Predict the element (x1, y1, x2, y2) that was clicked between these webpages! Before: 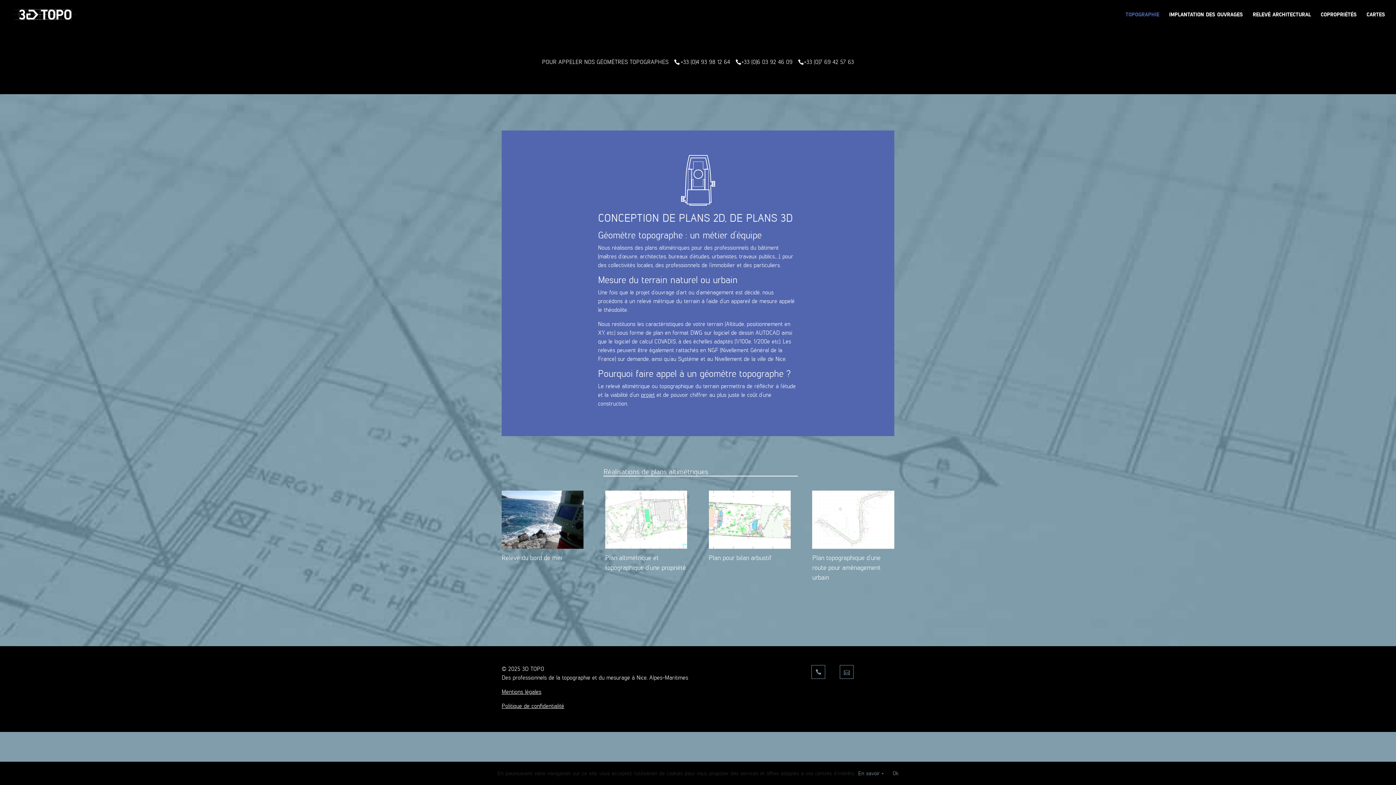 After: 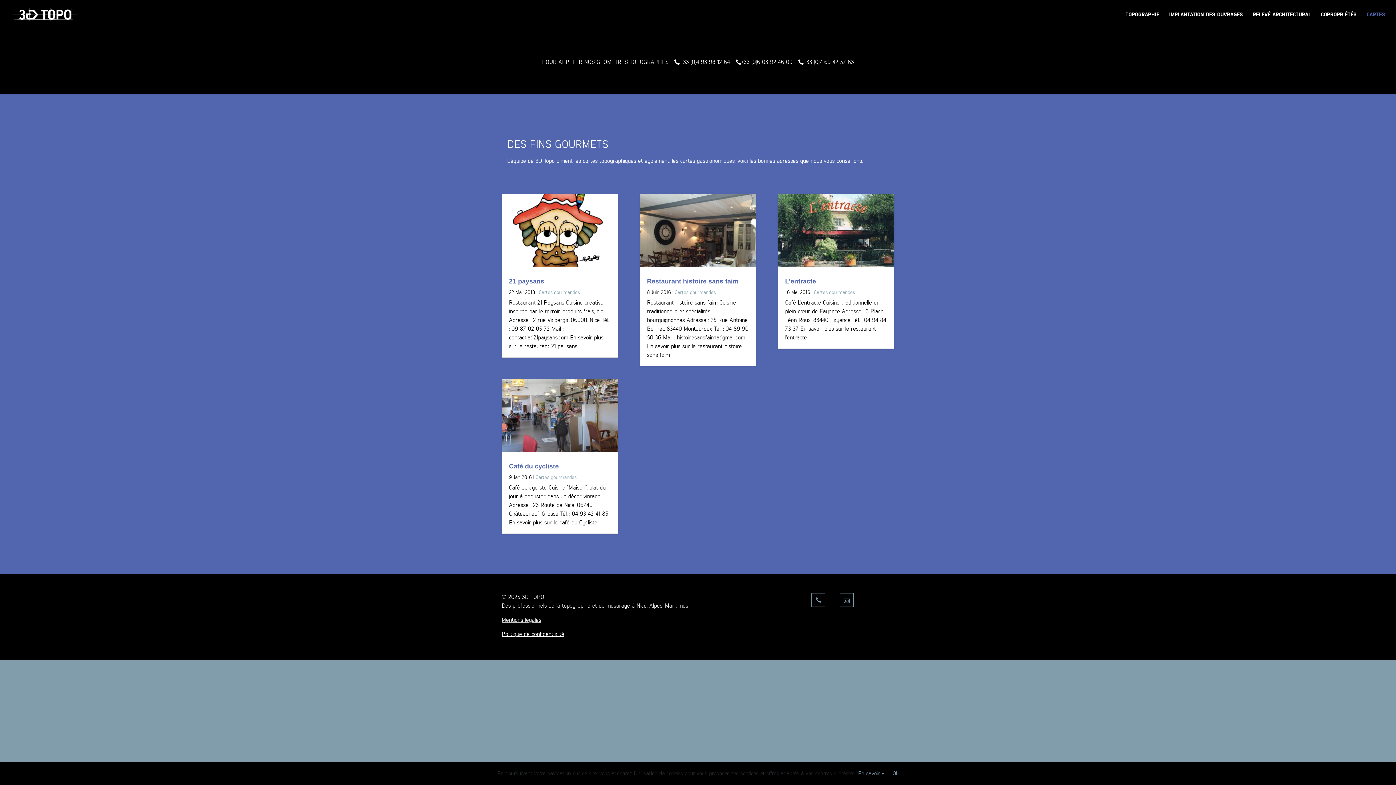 Action: bbox: (1366, 12, 1385, 29) label: CARTES